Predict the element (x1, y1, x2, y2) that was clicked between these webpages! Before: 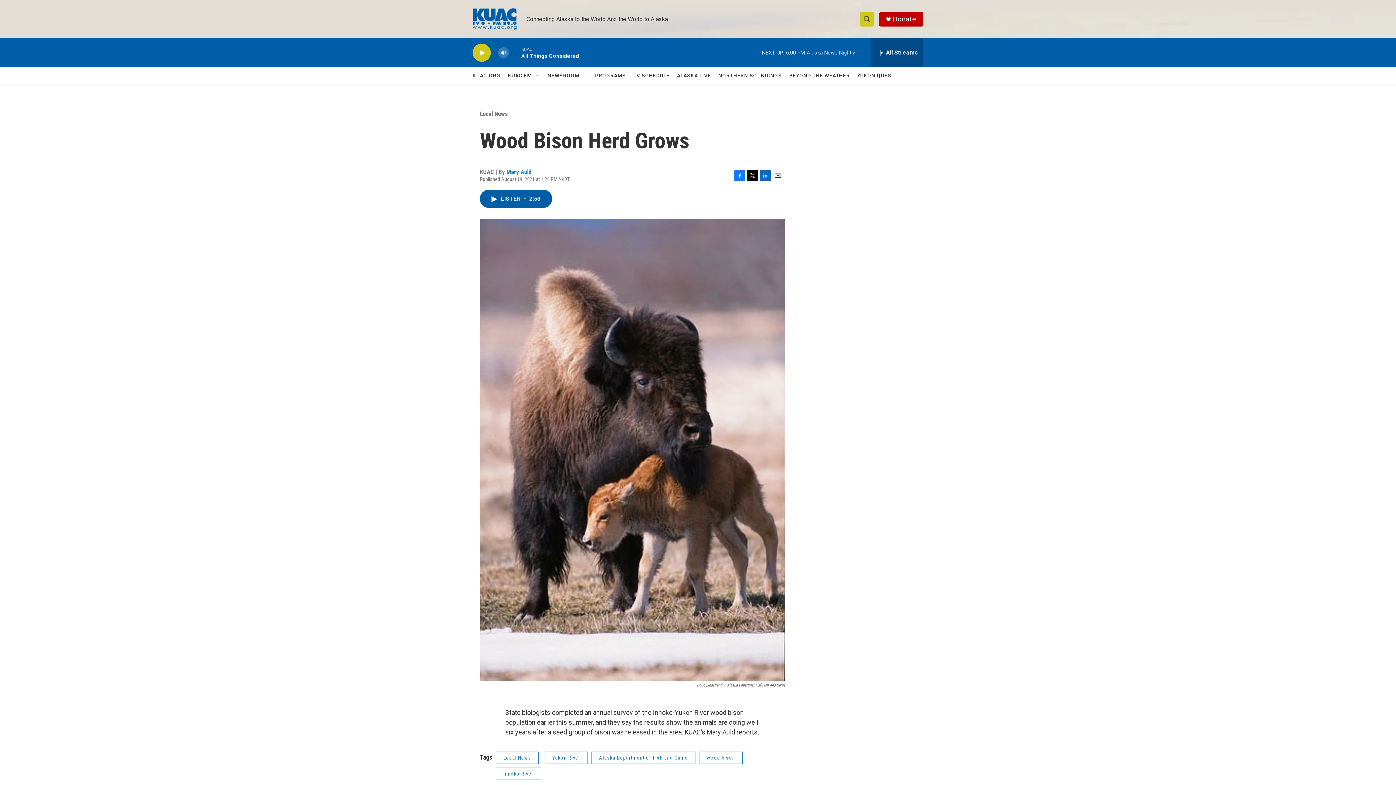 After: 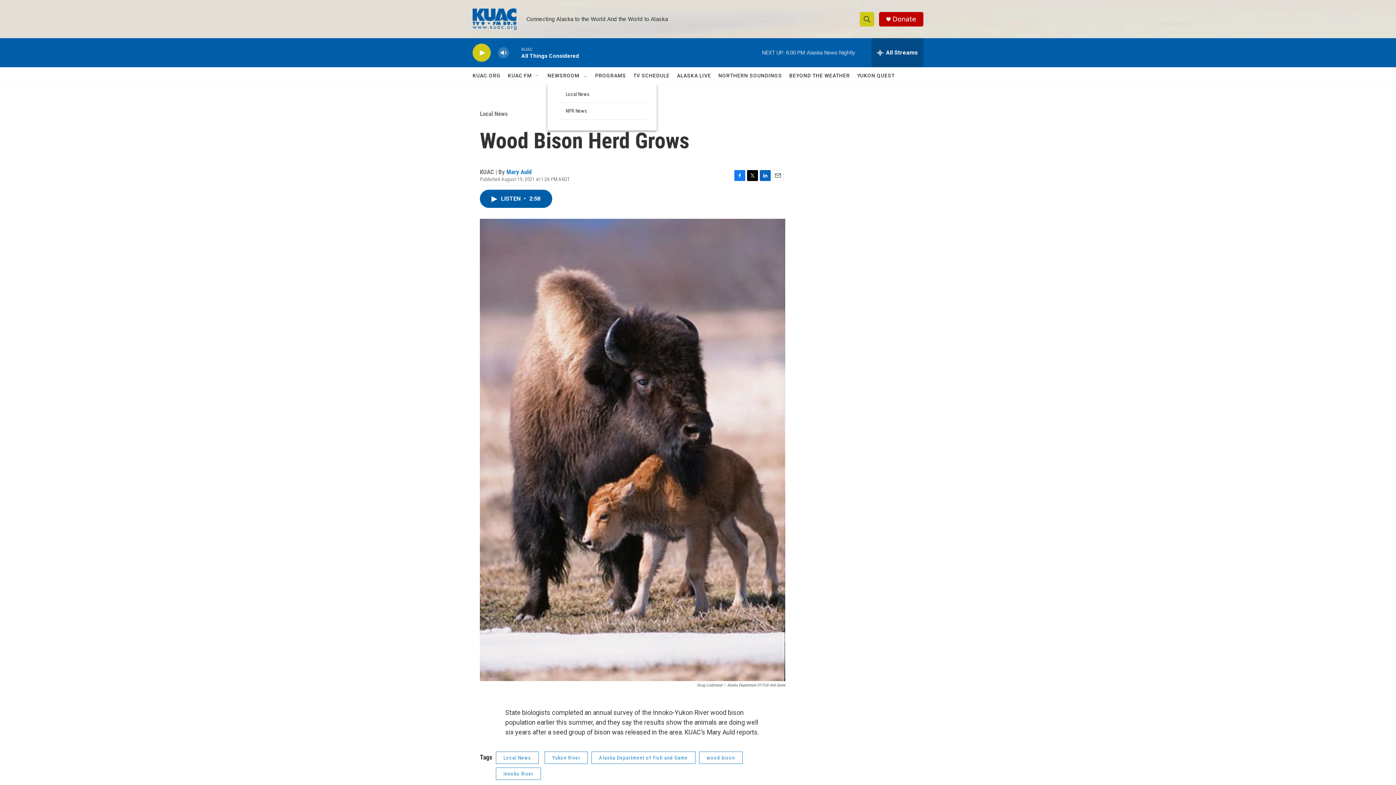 Action: bbox: (547, 67, 579, 84) label: NEWSROOM